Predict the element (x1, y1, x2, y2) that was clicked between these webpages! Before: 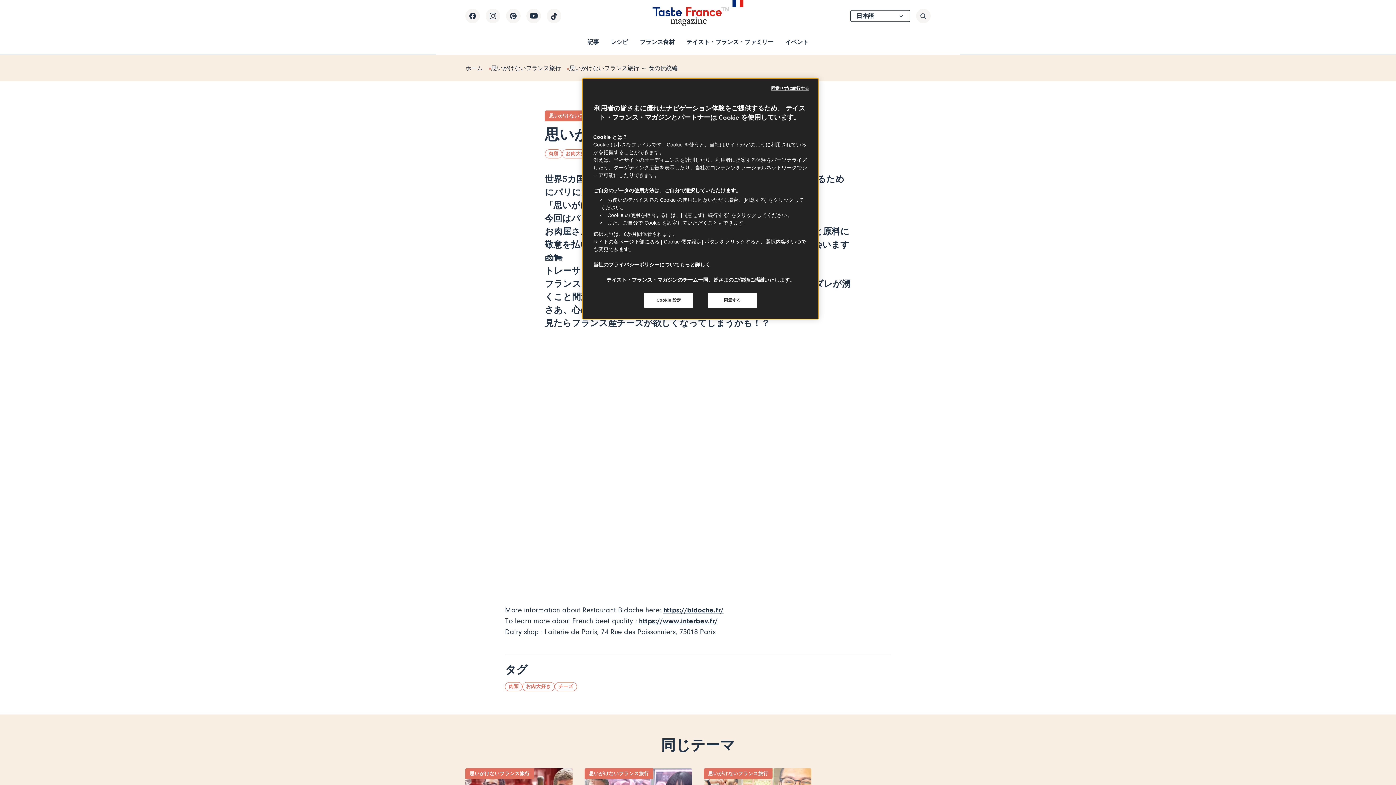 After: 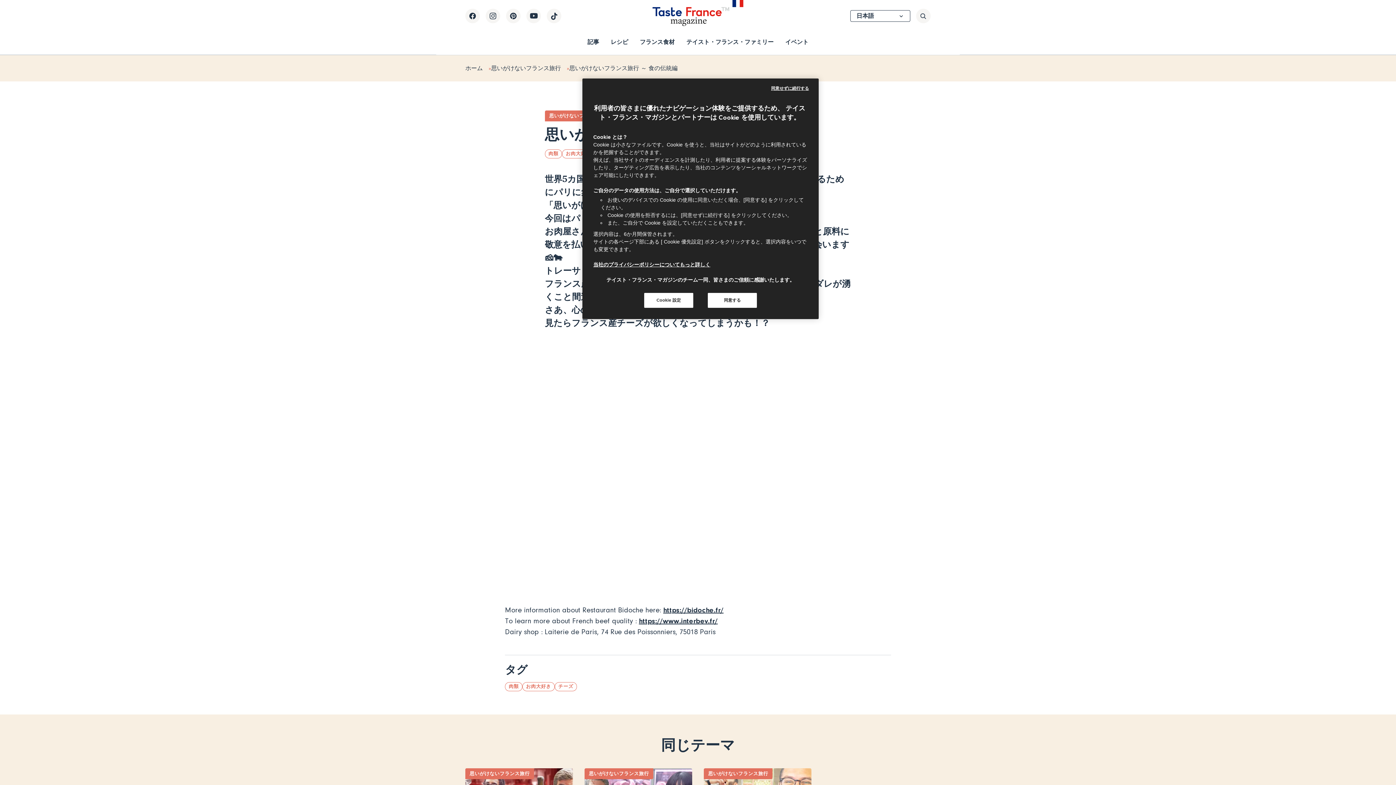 Action: label: https://www.interbev.fr/ bbox: (639, 617, 717, 625)